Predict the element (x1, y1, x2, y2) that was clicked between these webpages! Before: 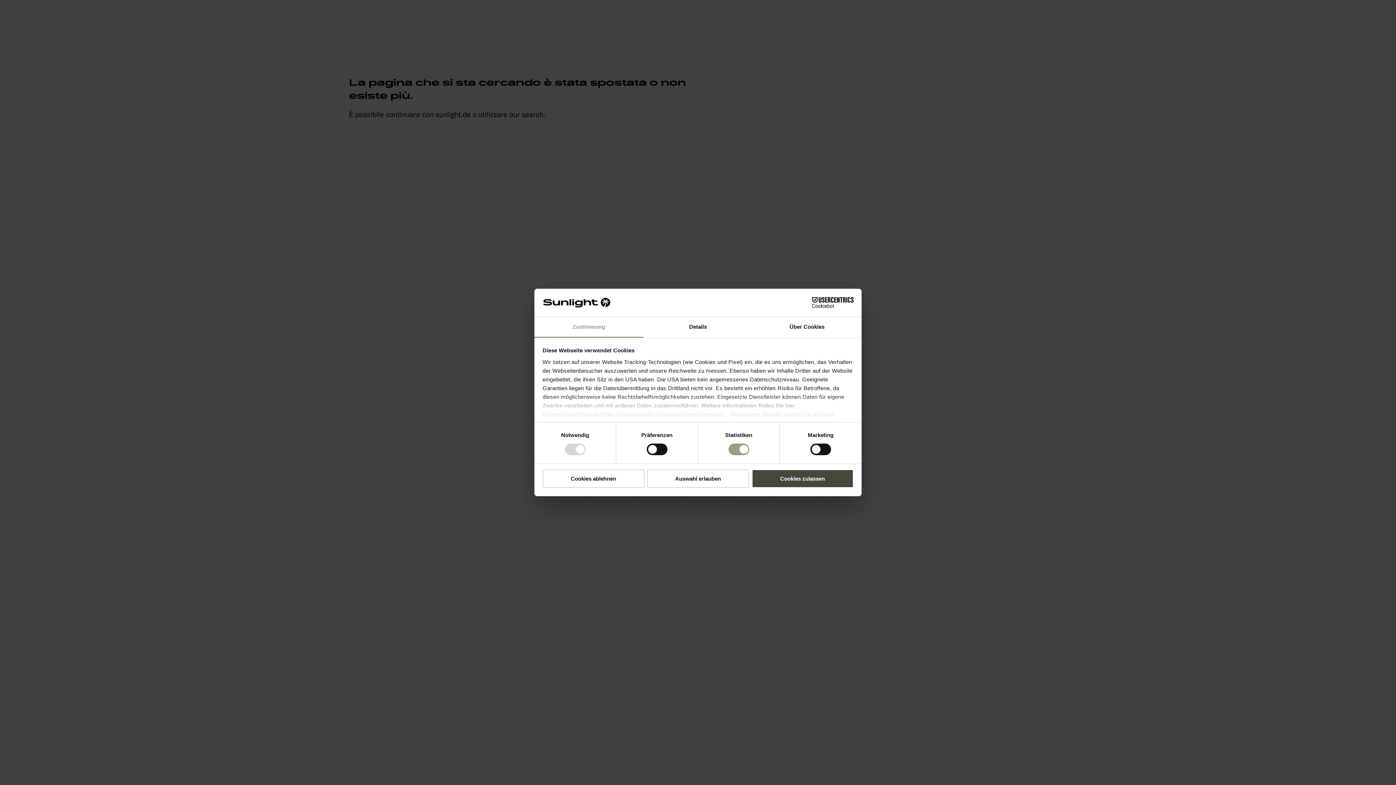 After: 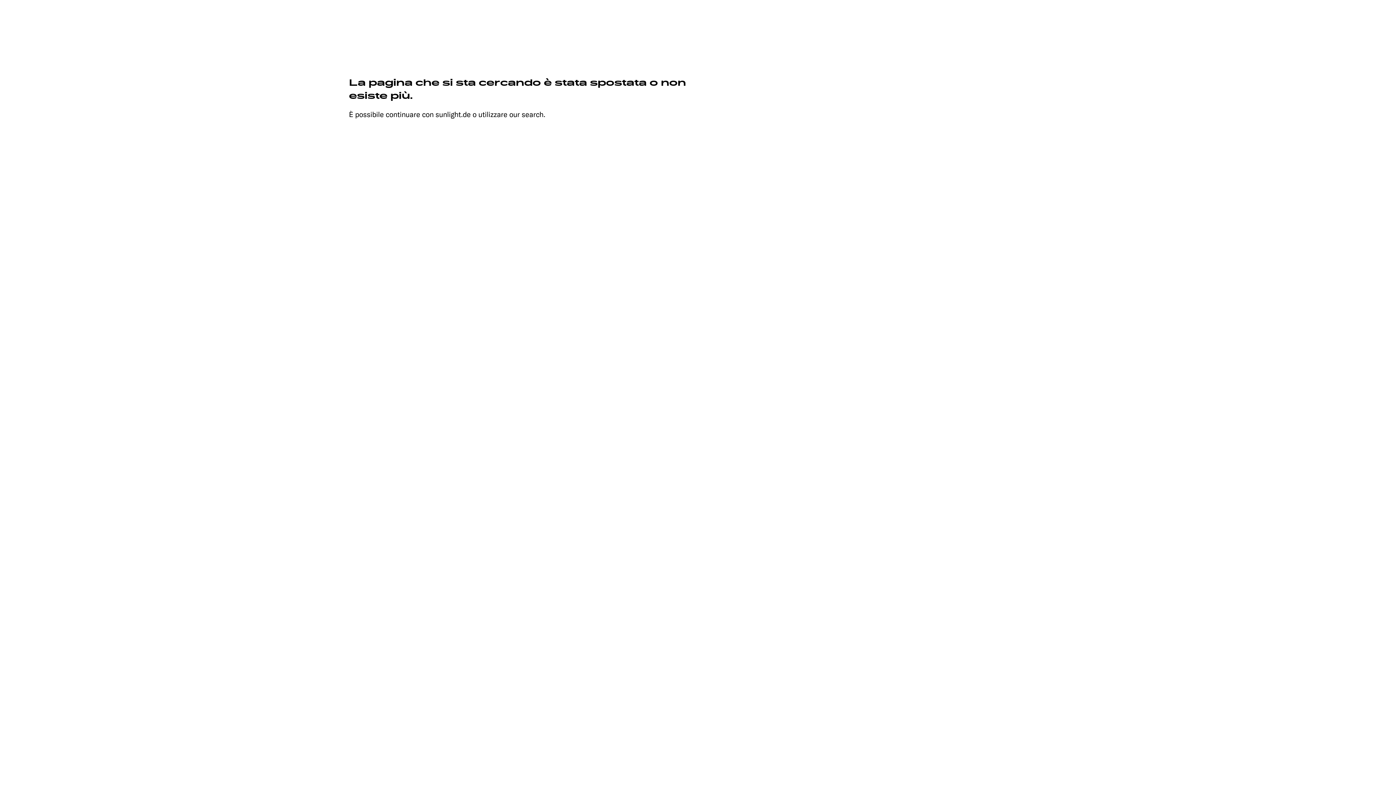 Action: label: Cookies zulassen bbox: (751, 469, 853, 488)